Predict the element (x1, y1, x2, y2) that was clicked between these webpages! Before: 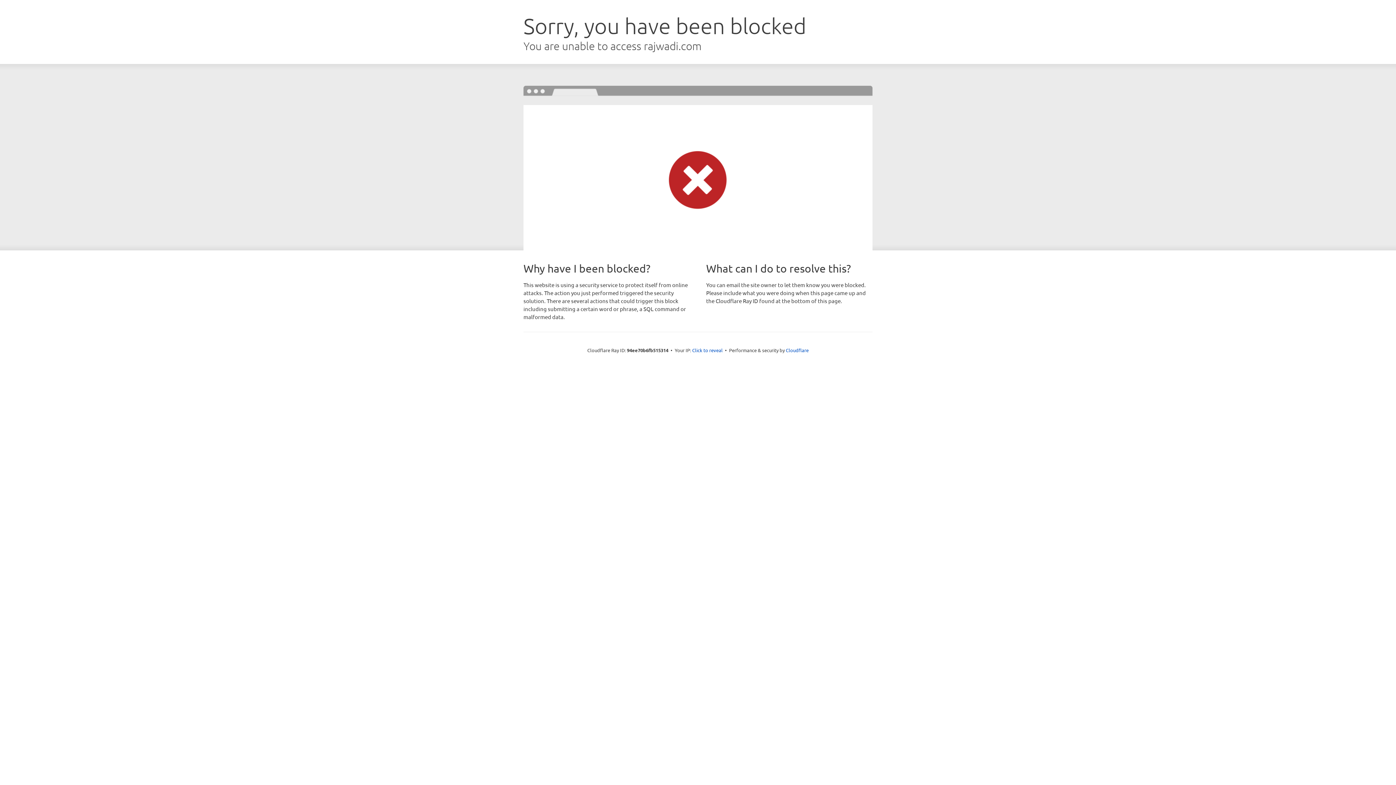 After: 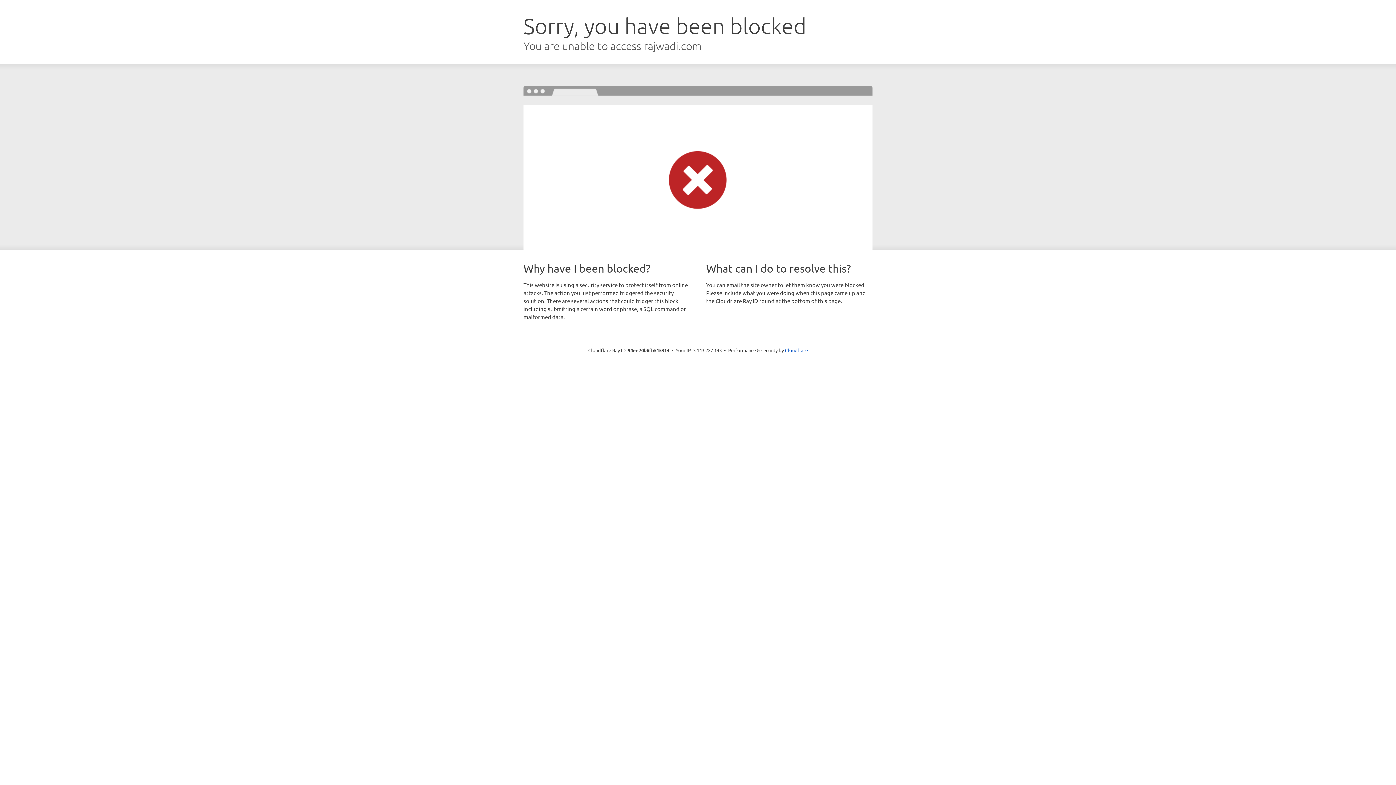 Action: label: Click to reveal bbox: (692, 346, 722, 353)